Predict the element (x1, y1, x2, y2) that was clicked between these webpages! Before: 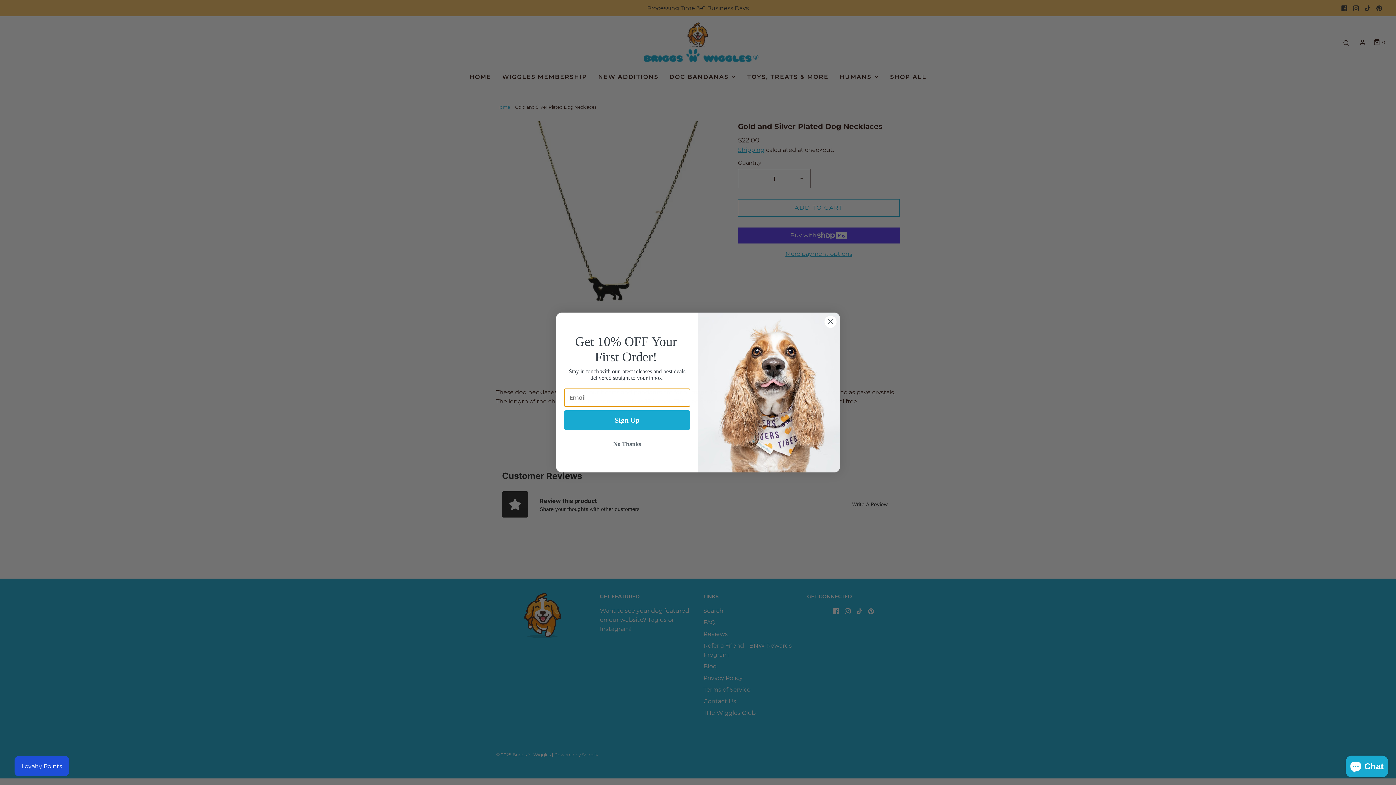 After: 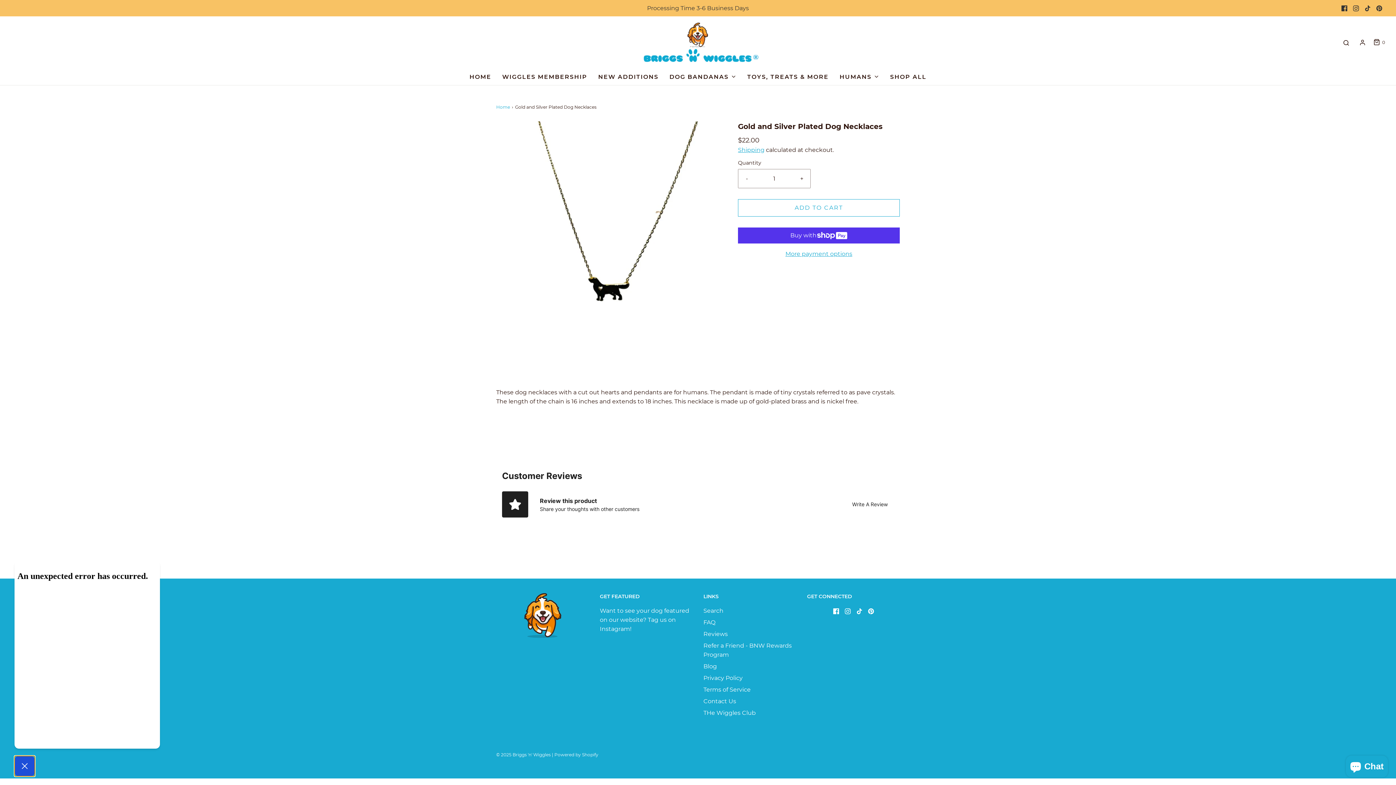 Action: label: Loyalty Points bbox: (14, 756, 69, 776)